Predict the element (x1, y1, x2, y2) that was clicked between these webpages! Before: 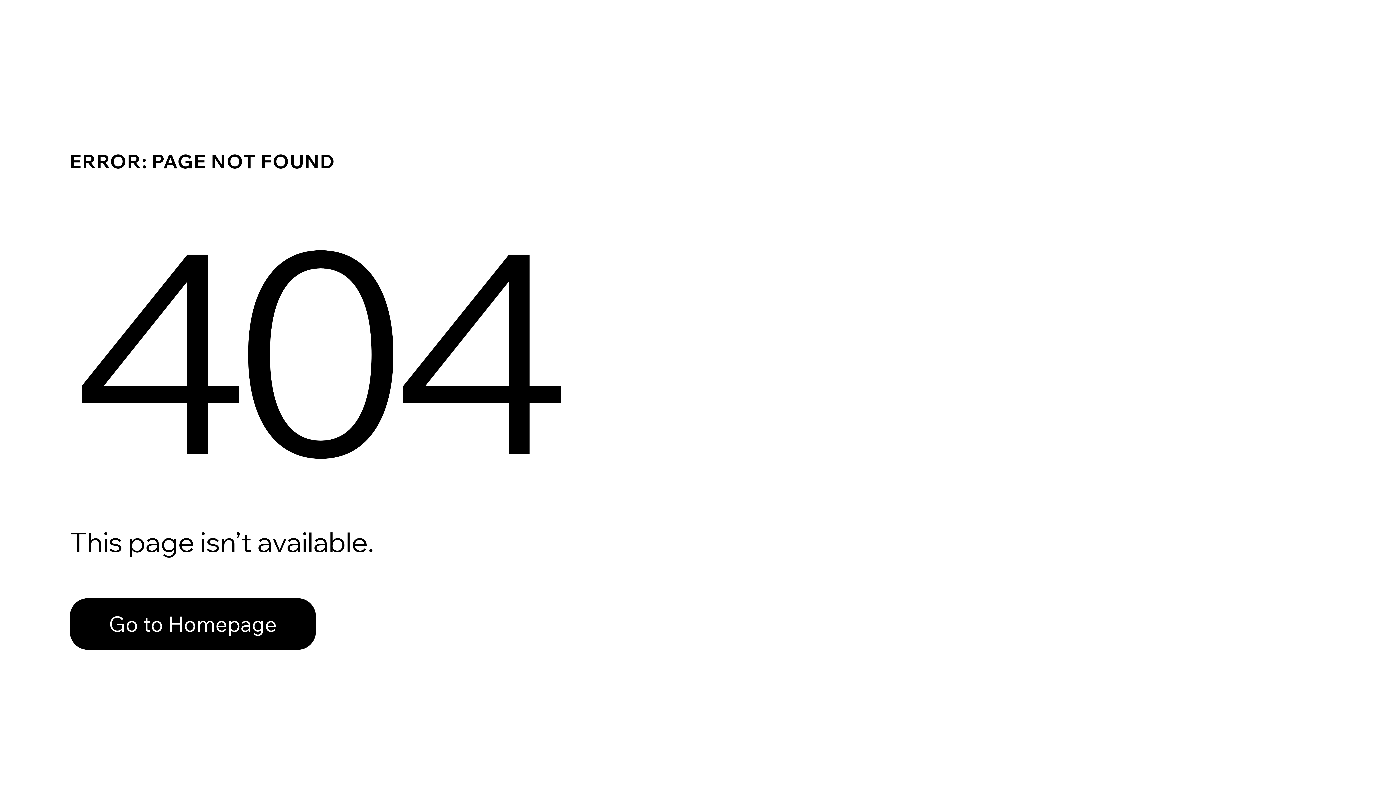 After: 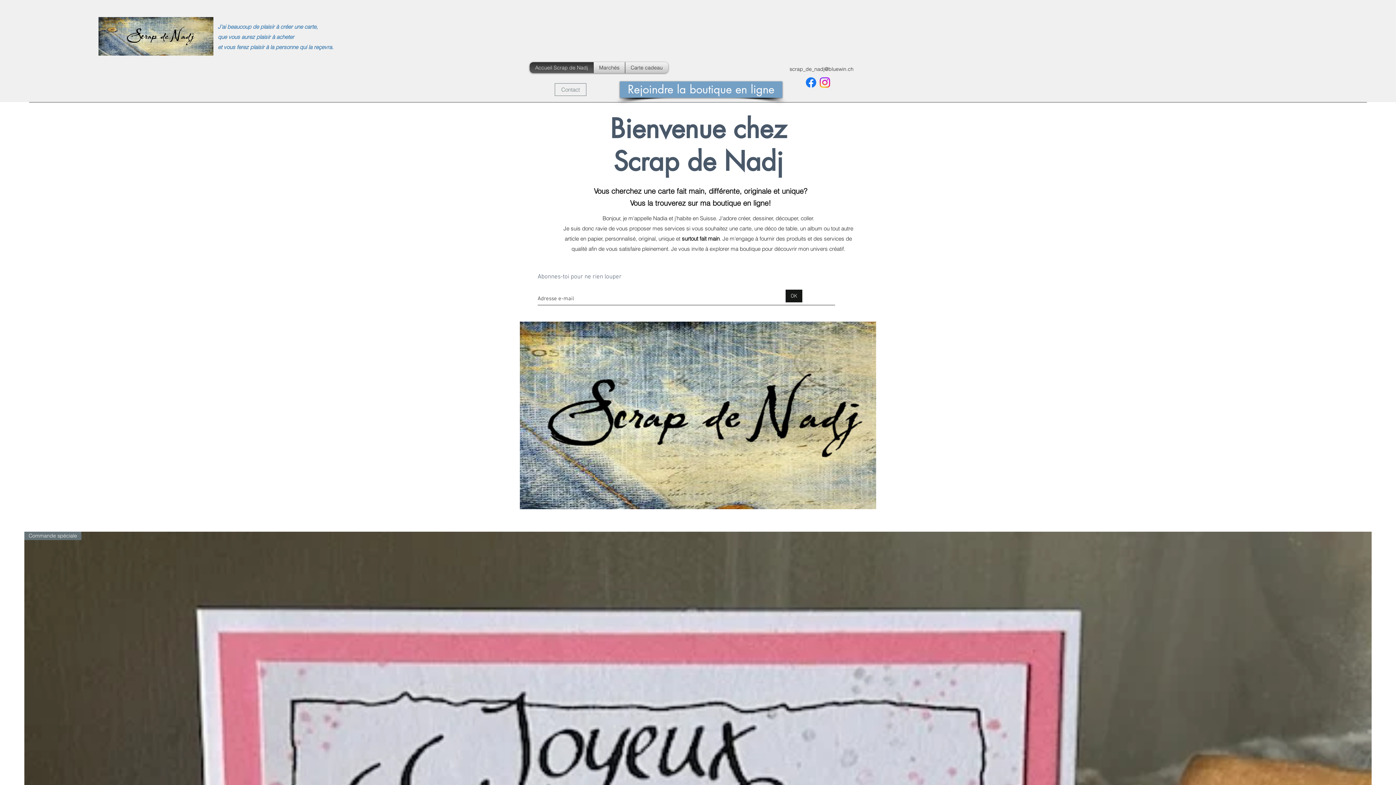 Action: bbox: (69, 582, 768, 659) label: Go to Homepage